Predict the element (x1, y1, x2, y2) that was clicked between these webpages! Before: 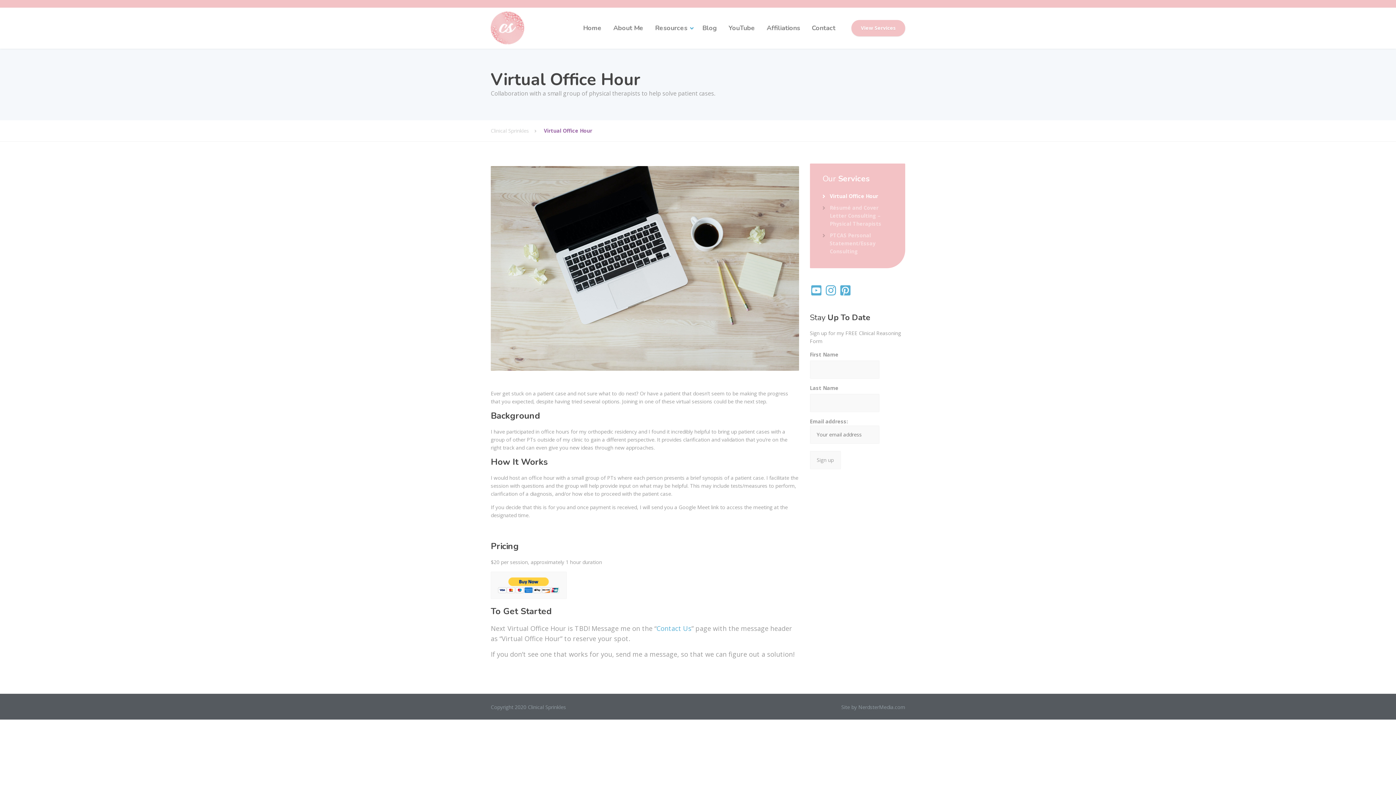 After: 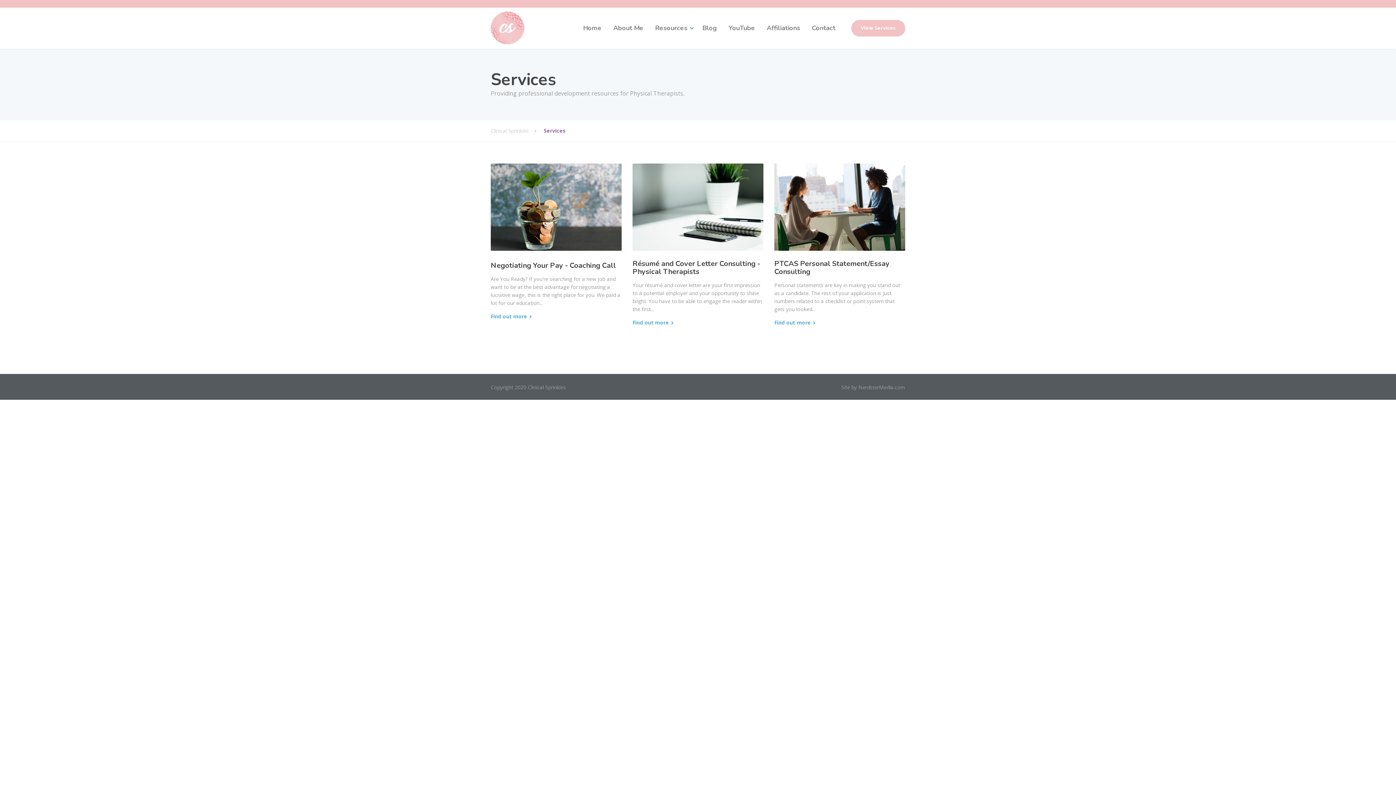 Action: label: View Services bbox: (851, 20, 905, 36)